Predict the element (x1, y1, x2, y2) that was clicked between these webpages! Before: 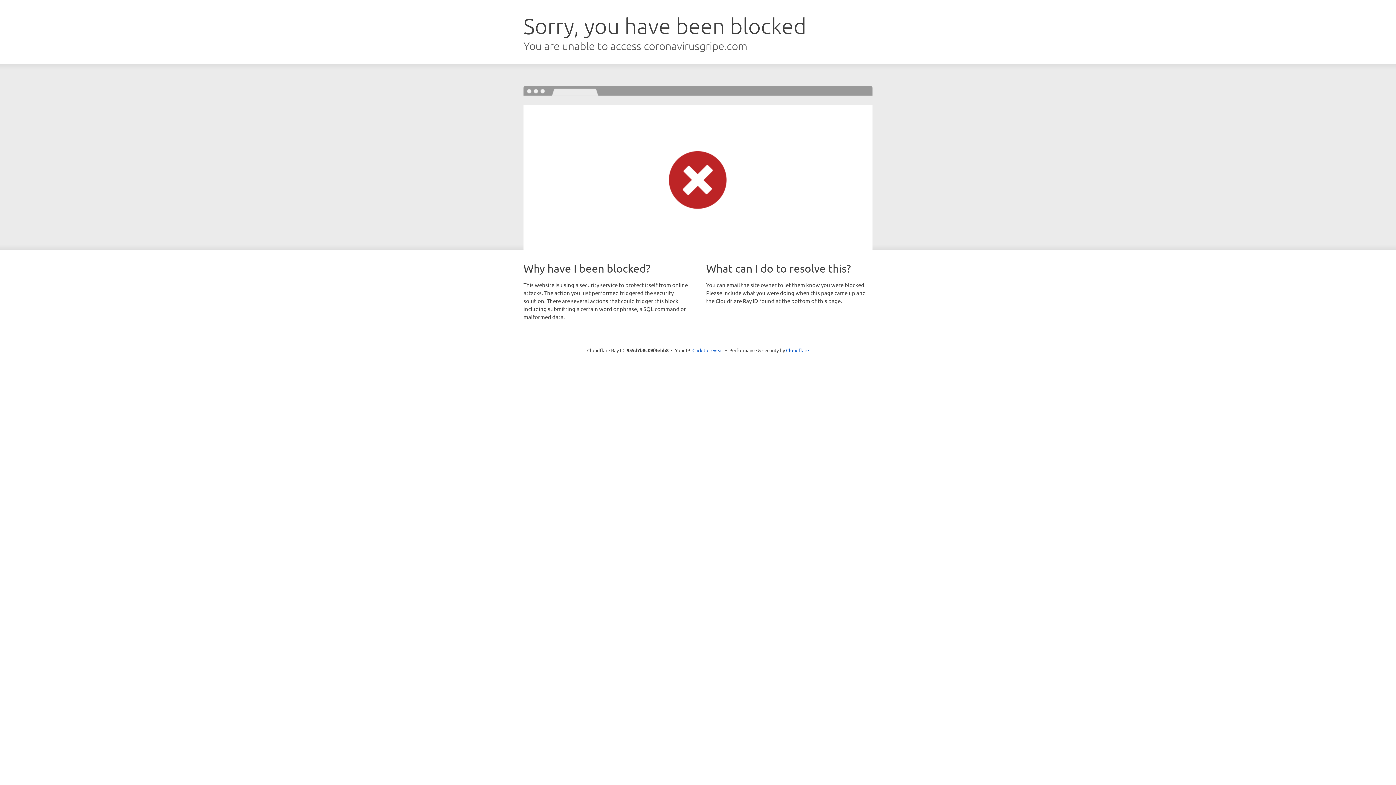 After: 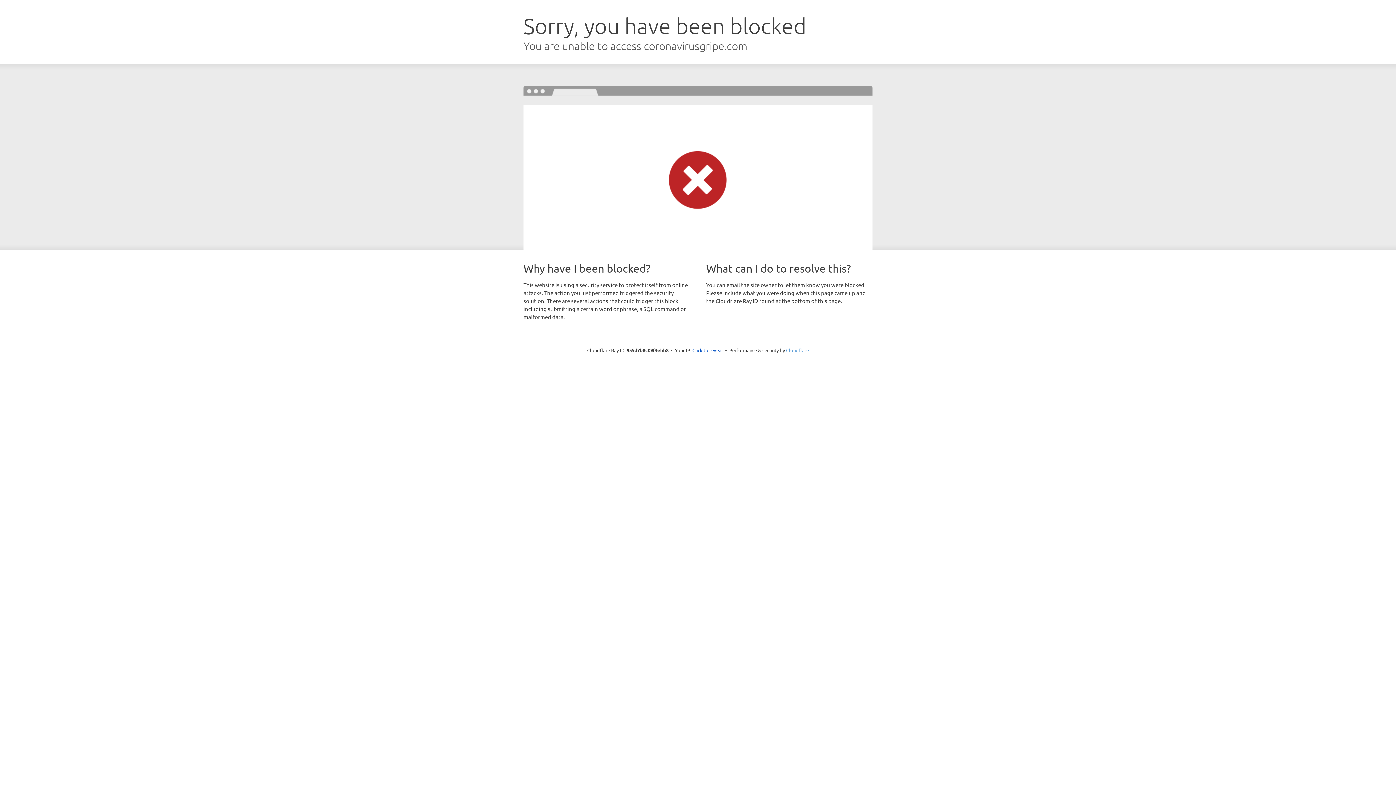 Action: bbox: (786, 347, 809, 353) label: Cloudflare